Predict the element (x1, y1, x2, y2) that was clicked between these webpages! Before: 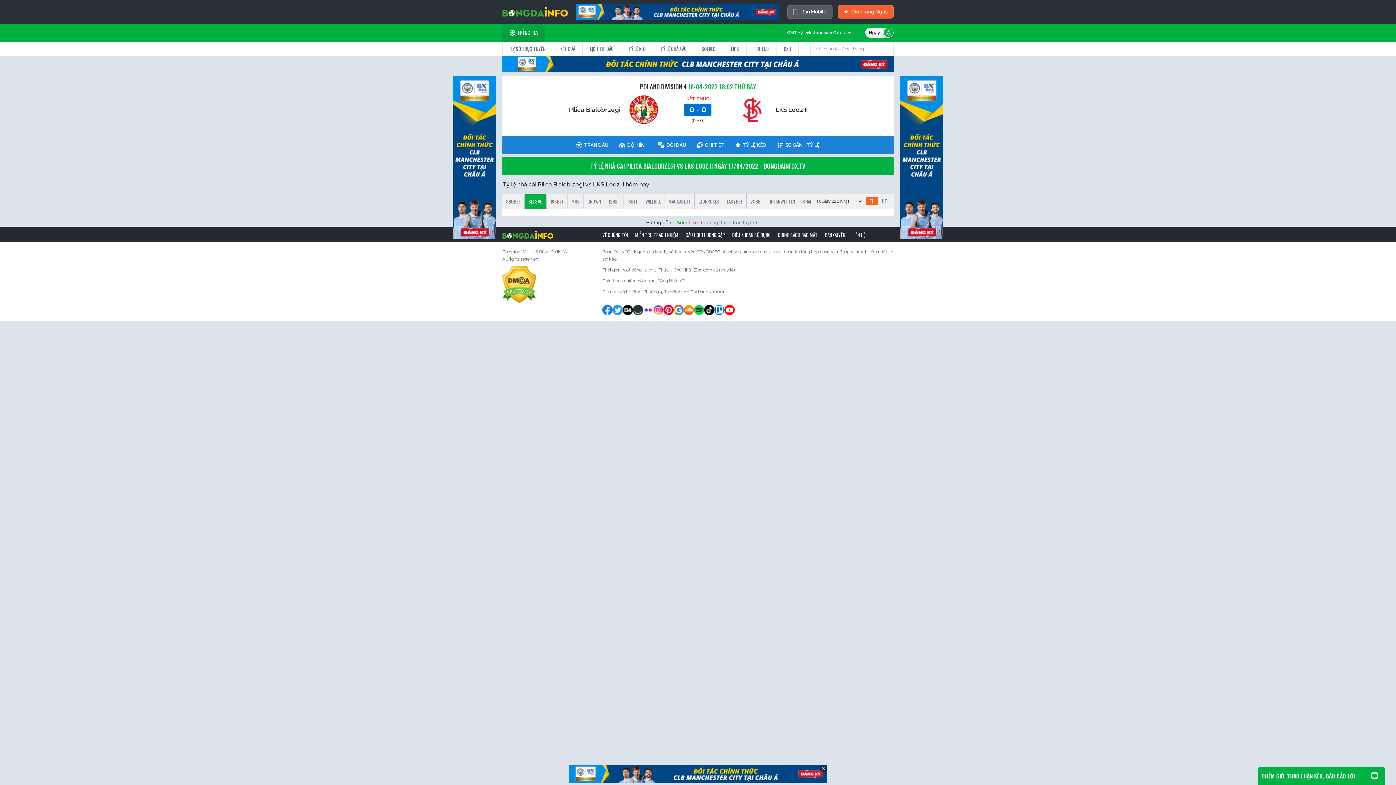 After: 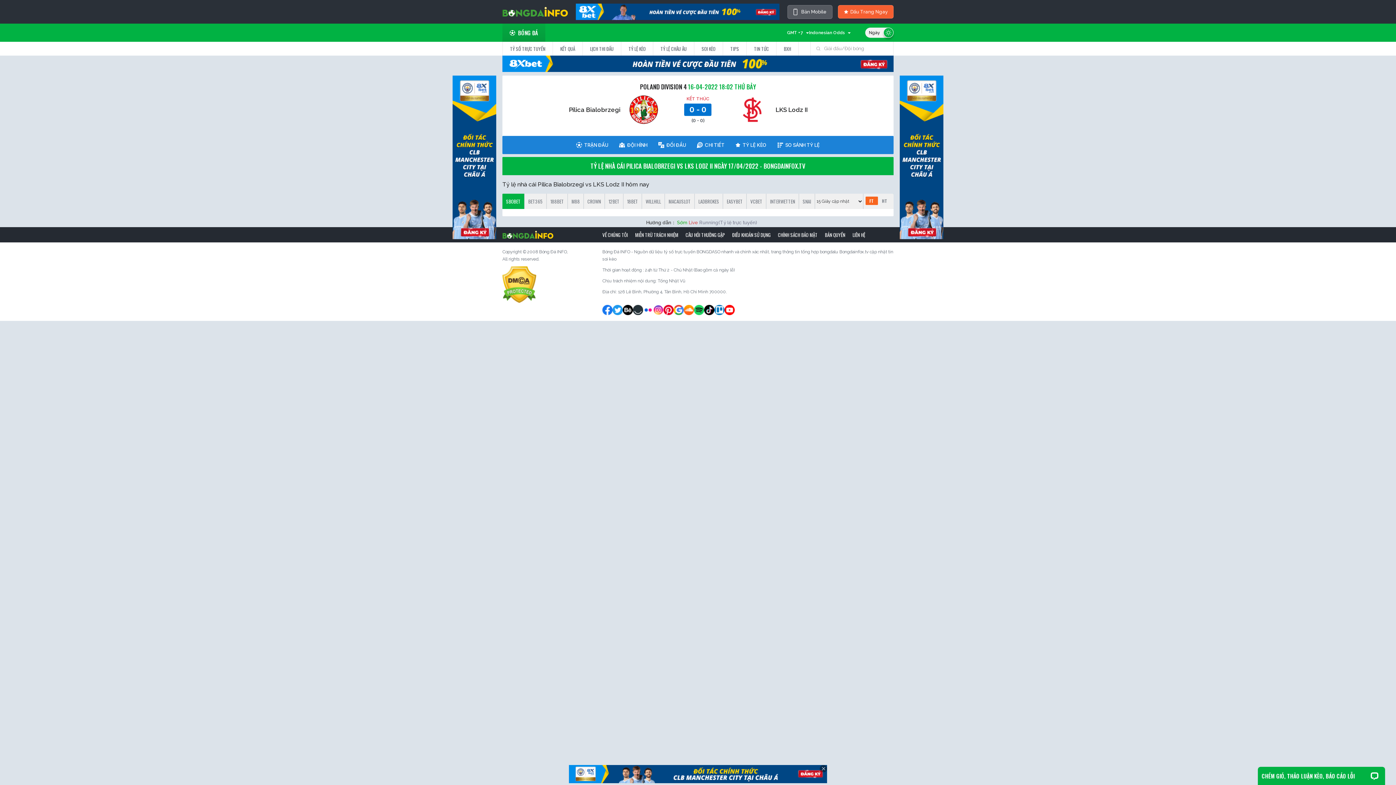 Action: label: SBOBET bbox: (502, 193, 524, 209)